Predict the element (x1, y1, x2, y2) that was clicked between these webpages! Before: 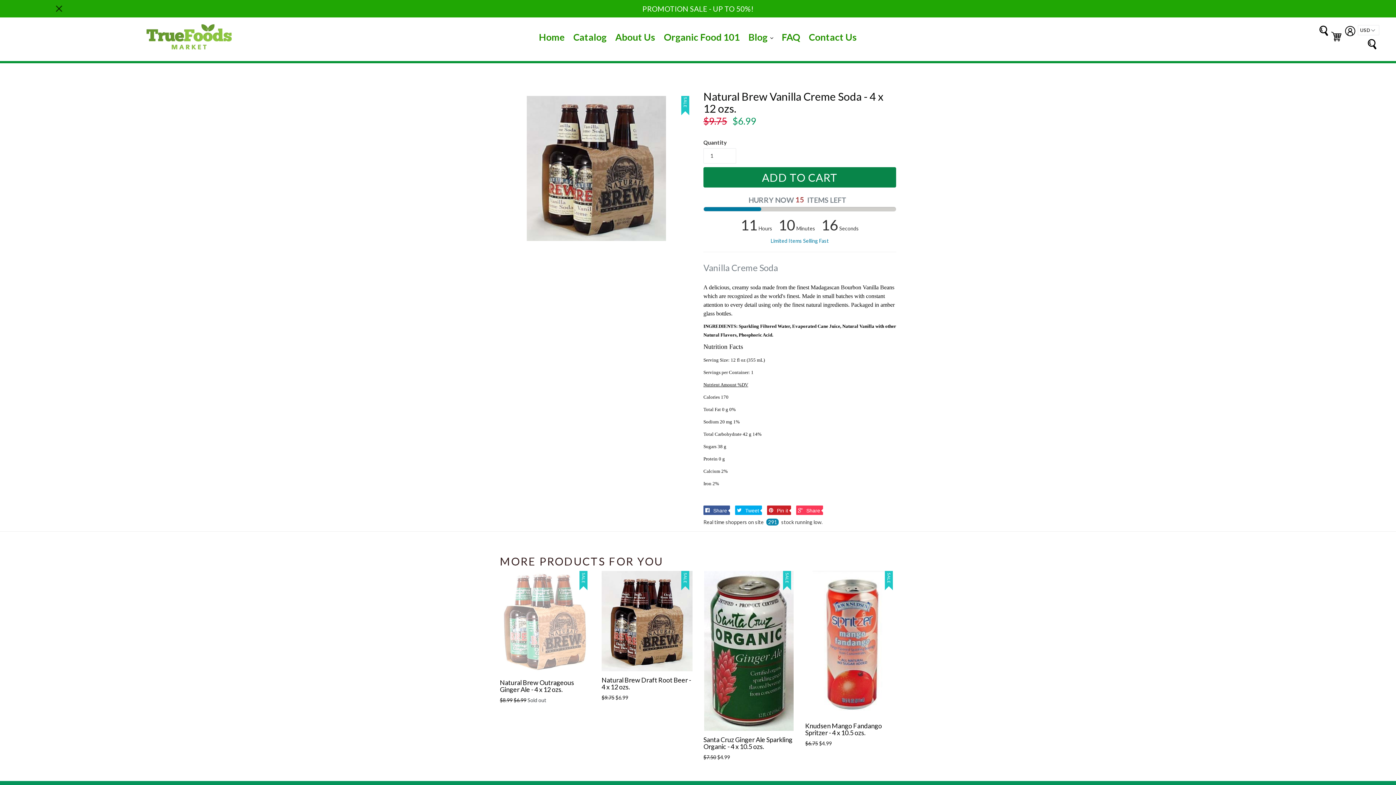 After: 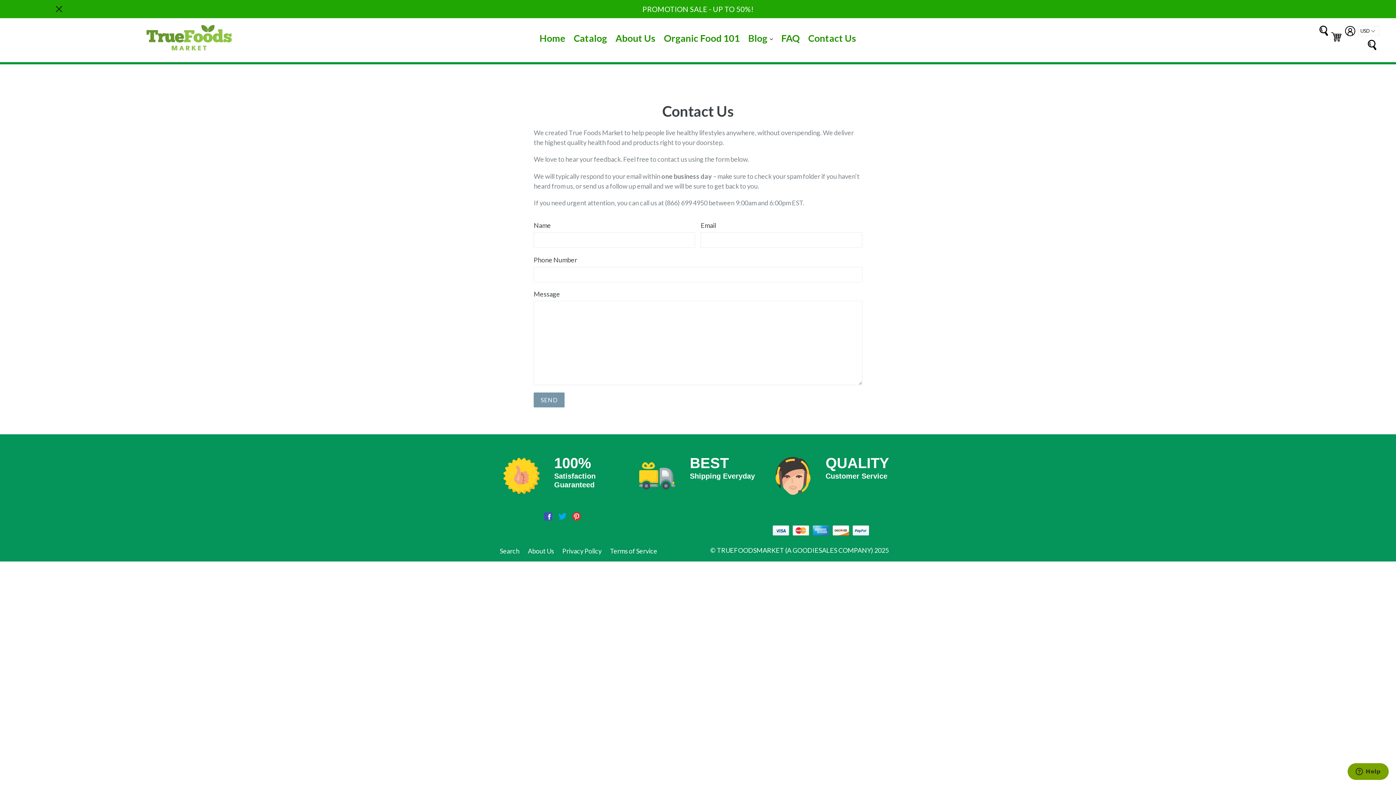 Action: label: Contact Us bbox: (805, 29, 860, 45)